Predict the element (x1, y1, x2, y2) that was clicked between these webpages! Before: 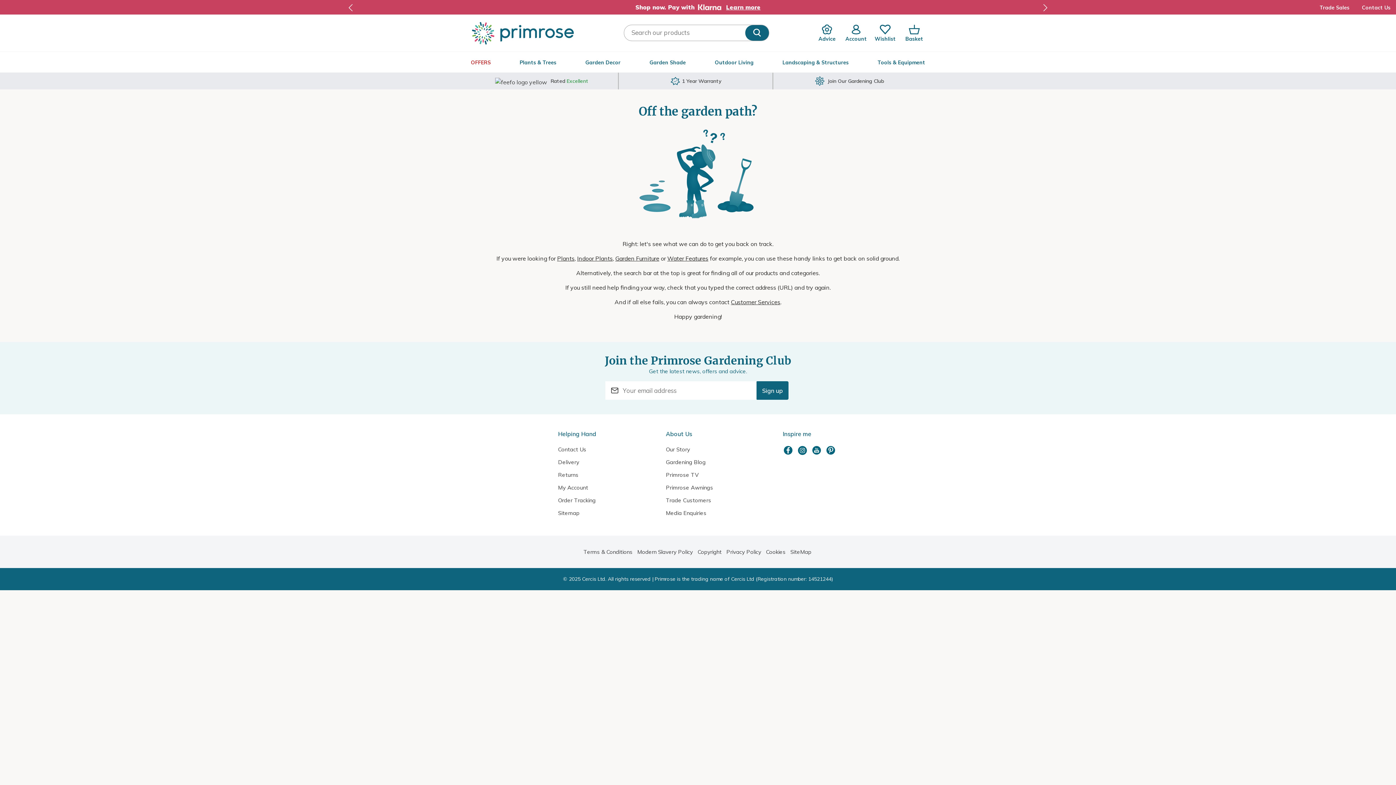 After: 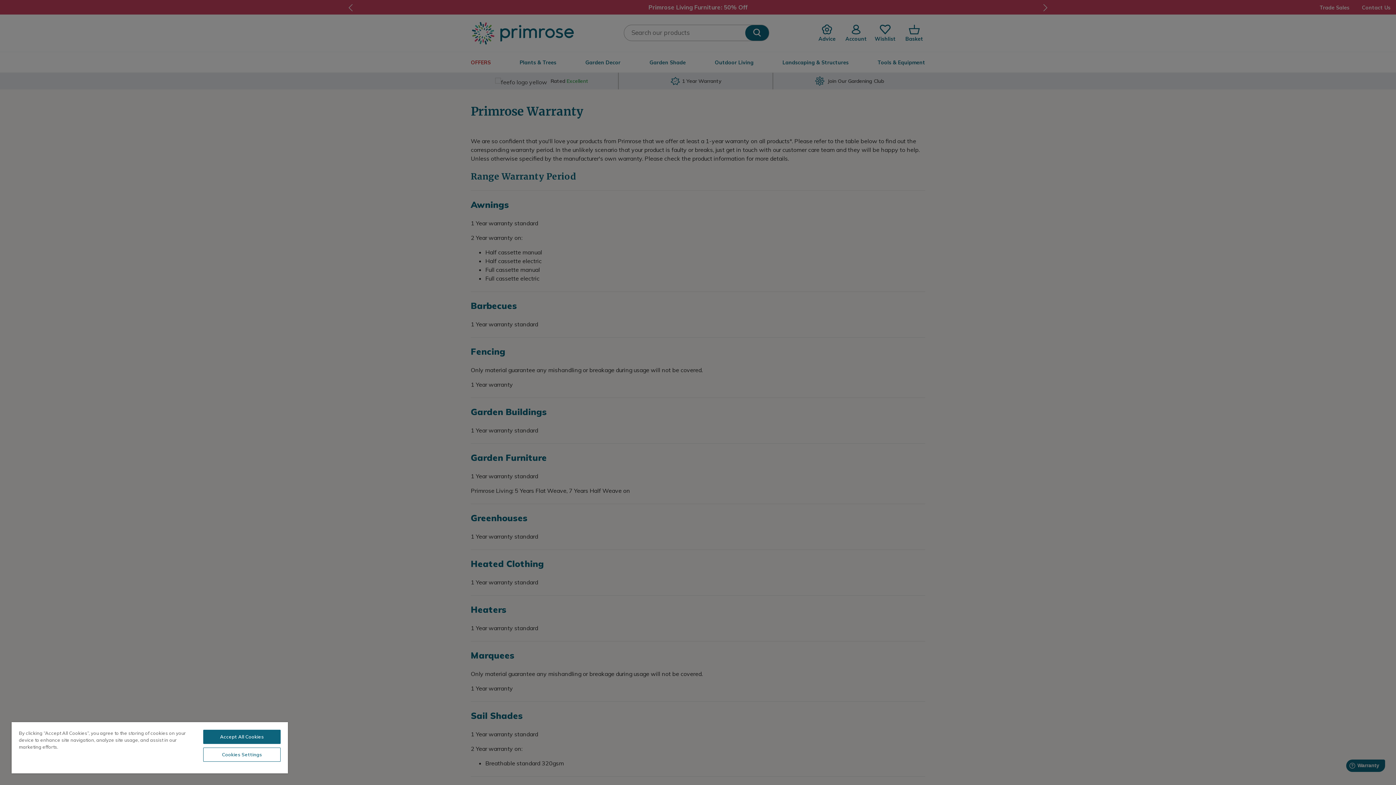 Action: bbox: (669, 77, 721, 84) label: 1 Year Warranty